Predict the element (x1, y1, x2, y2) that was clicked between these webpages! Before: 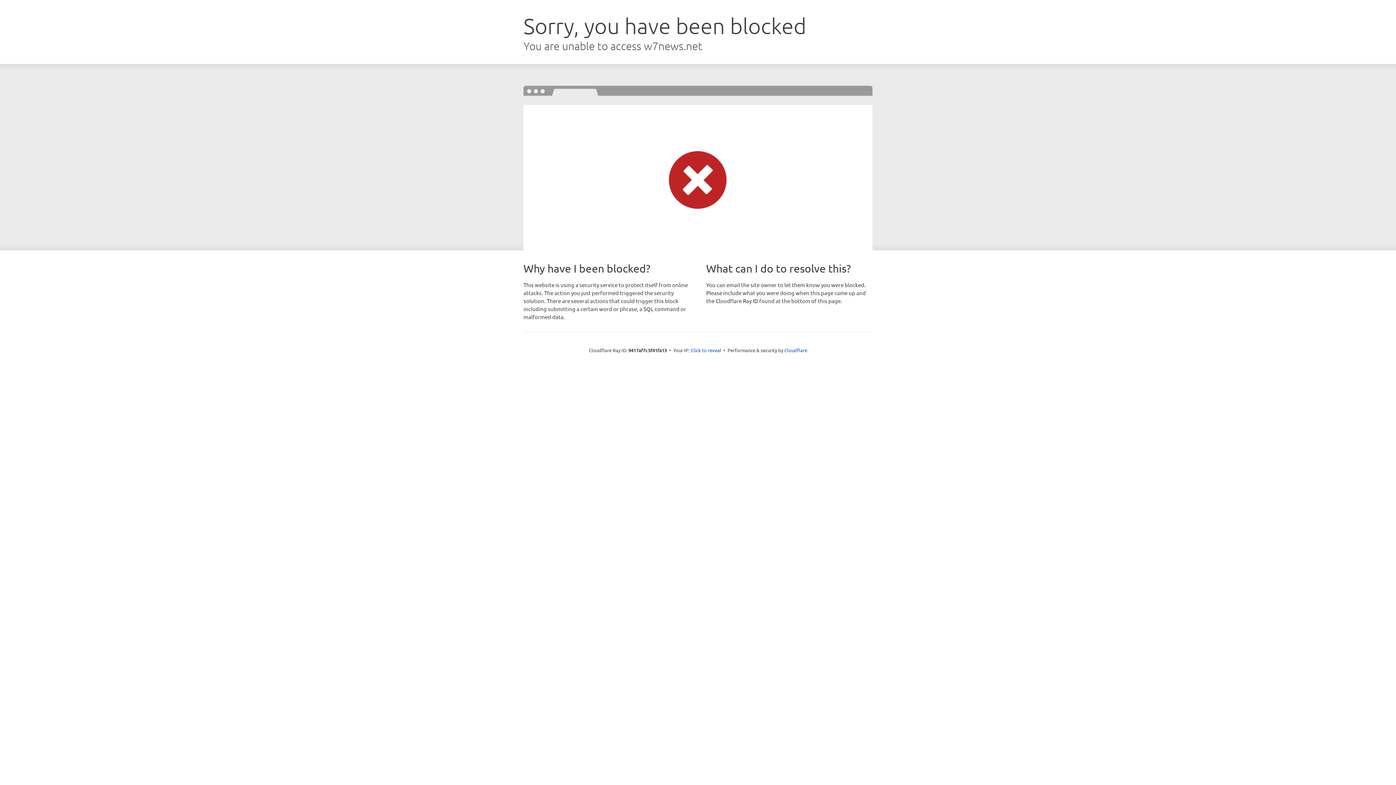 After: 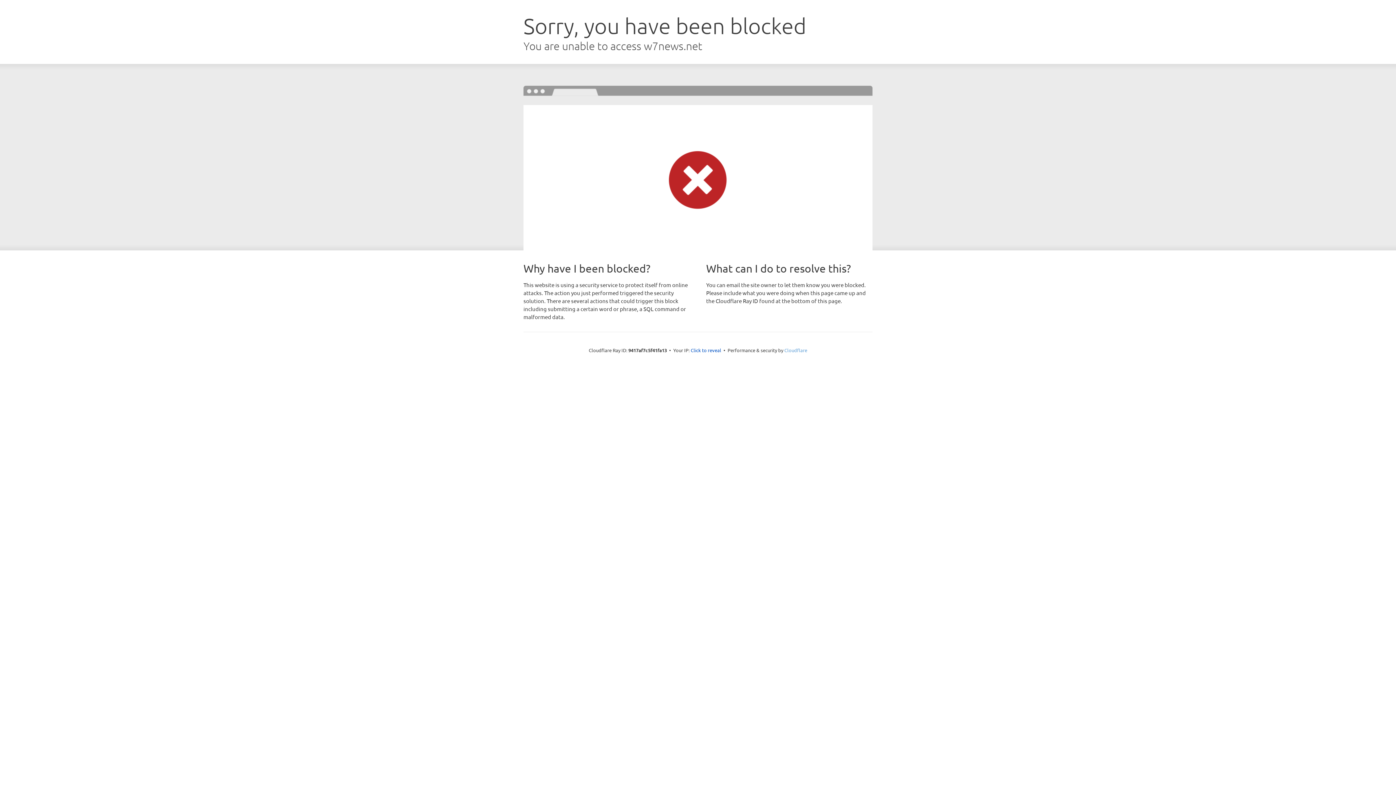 Action: label: Cloudflare bbox: (784, 347, 807, 353)